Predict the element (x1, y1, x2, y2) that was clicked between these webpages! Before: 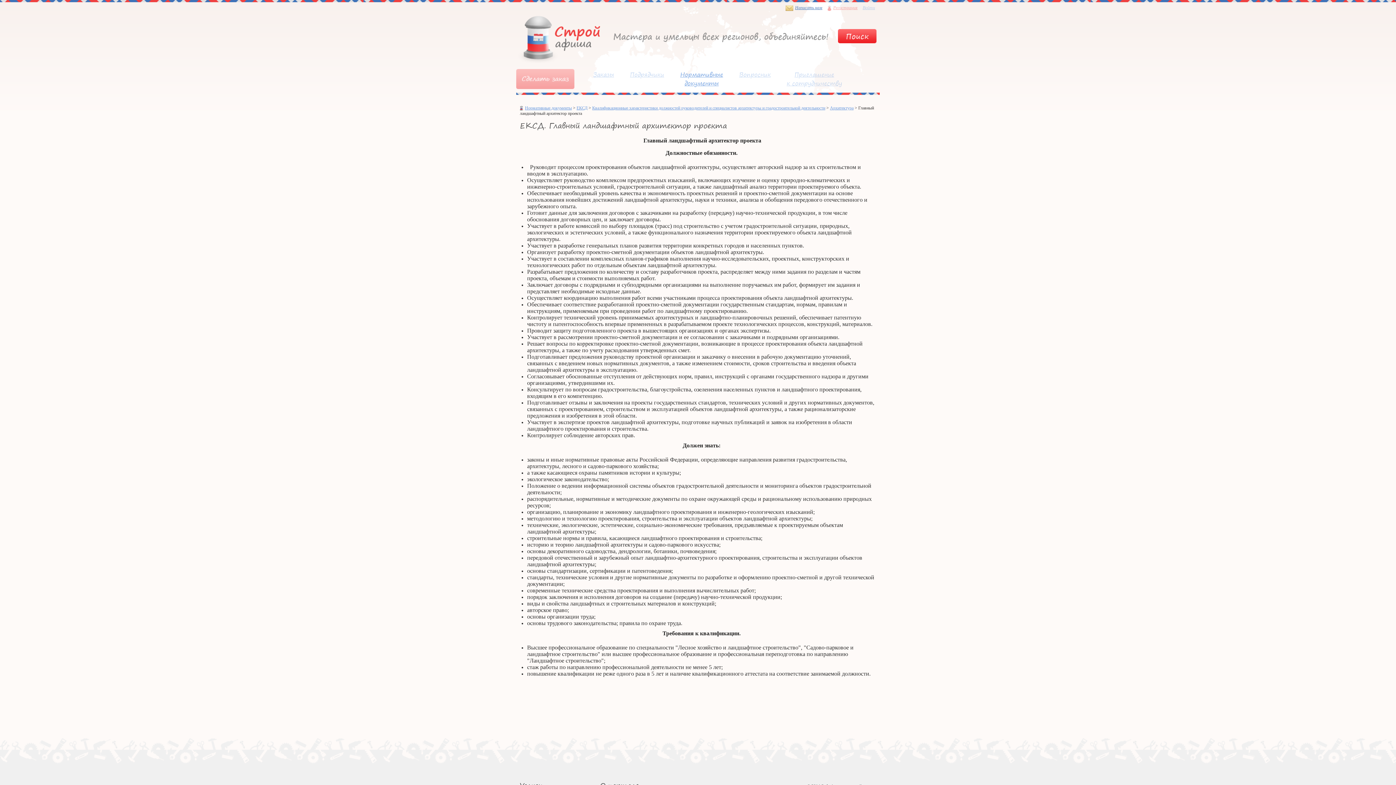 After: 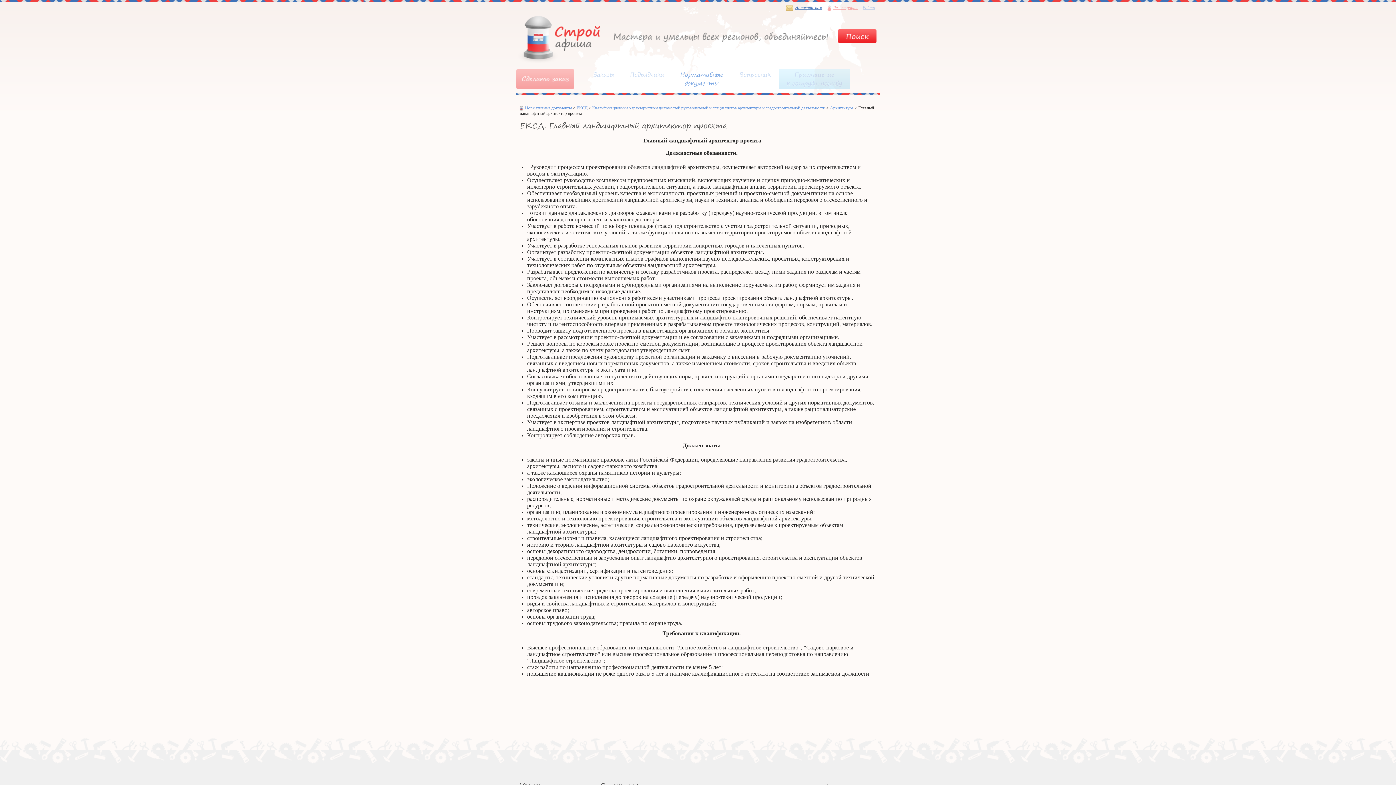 Action: bbox: (778, 69, 850, 89) label: Приглашение
к сотрудничеству